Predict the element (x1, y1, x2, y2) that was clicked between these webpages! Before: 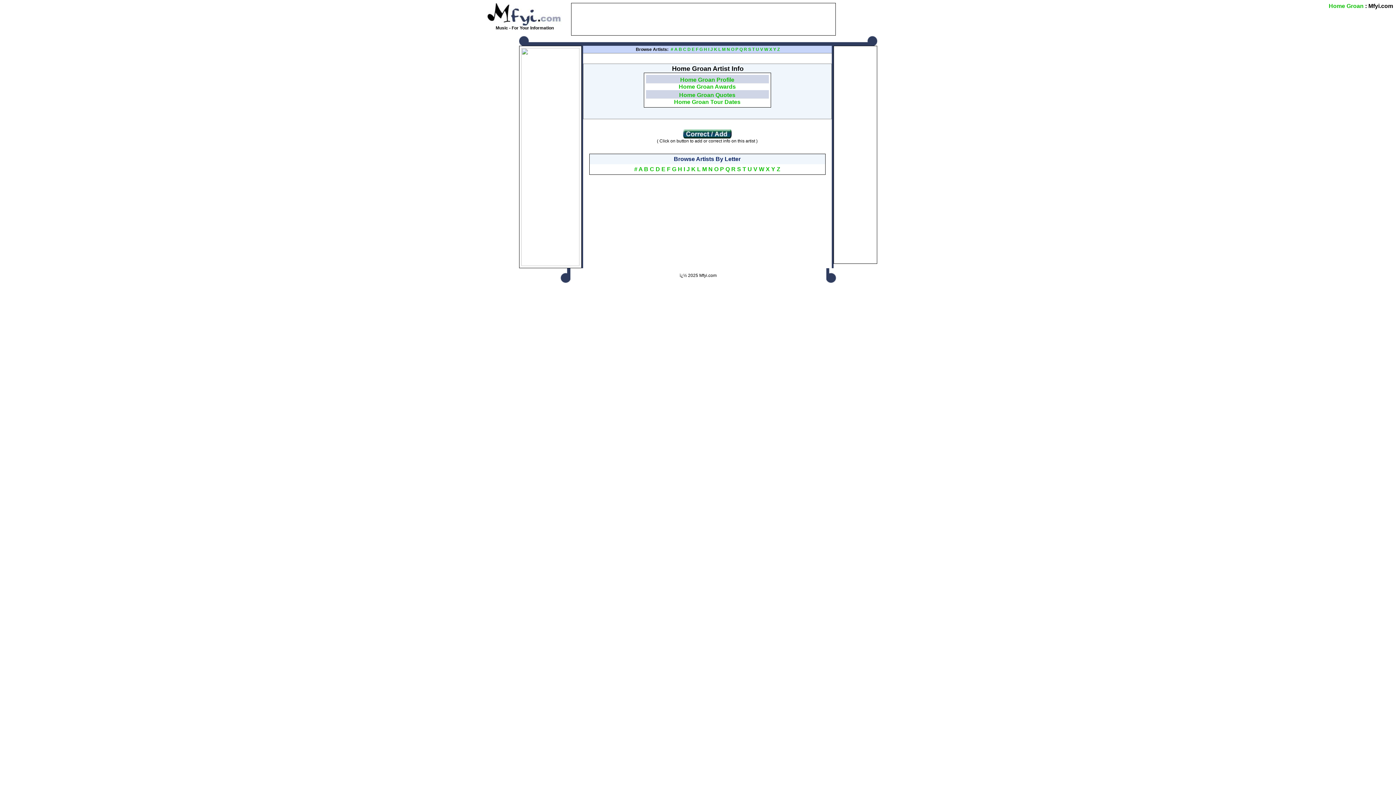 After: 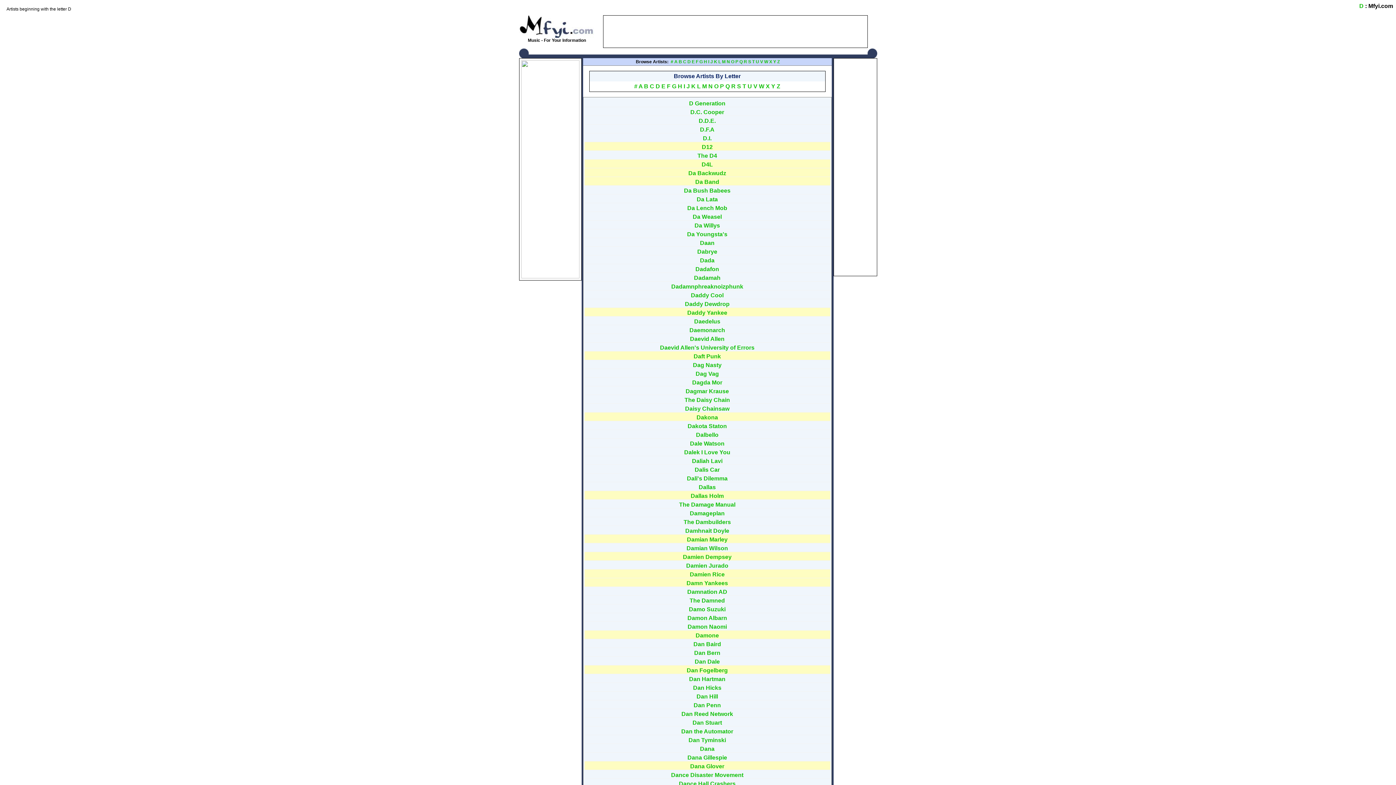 Action: bbox: (687, 46, 690, 52) label: D